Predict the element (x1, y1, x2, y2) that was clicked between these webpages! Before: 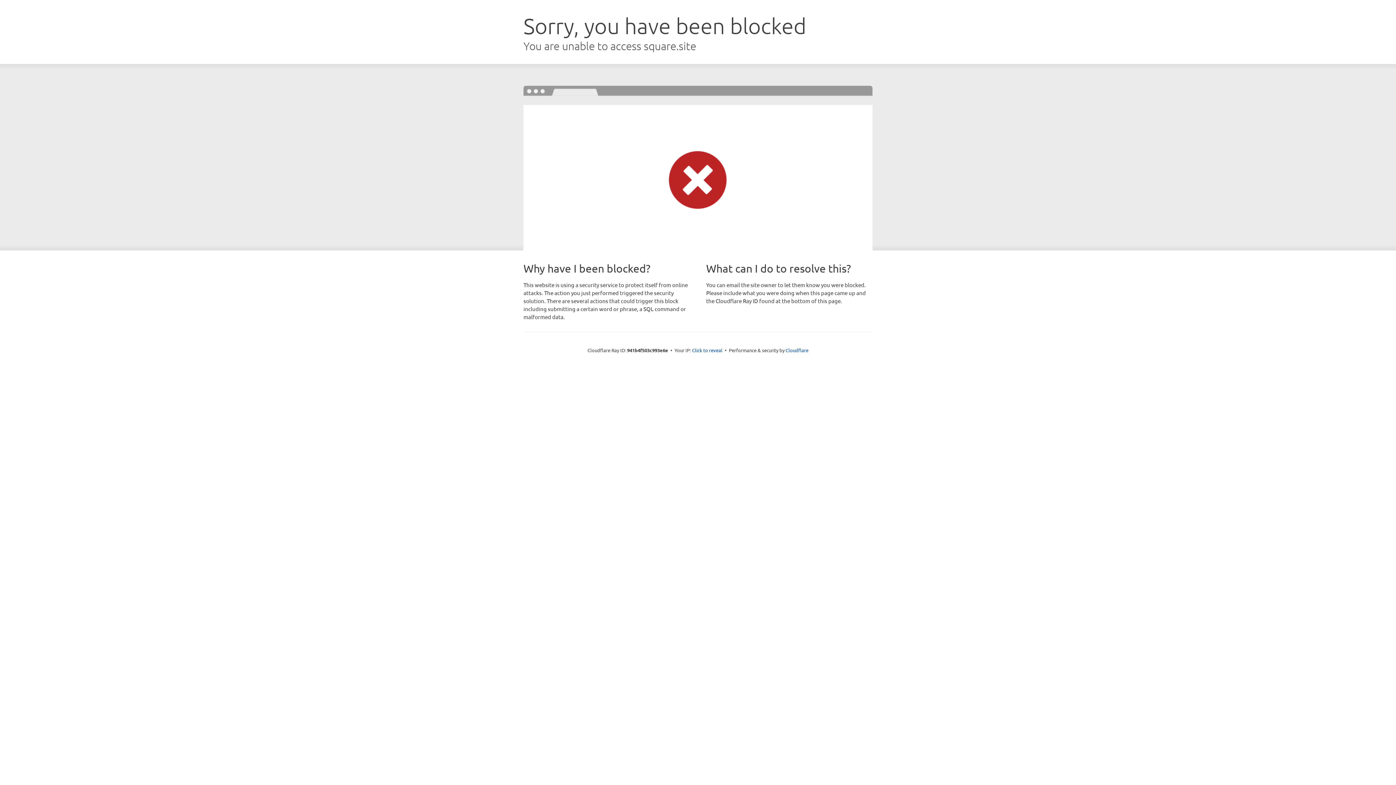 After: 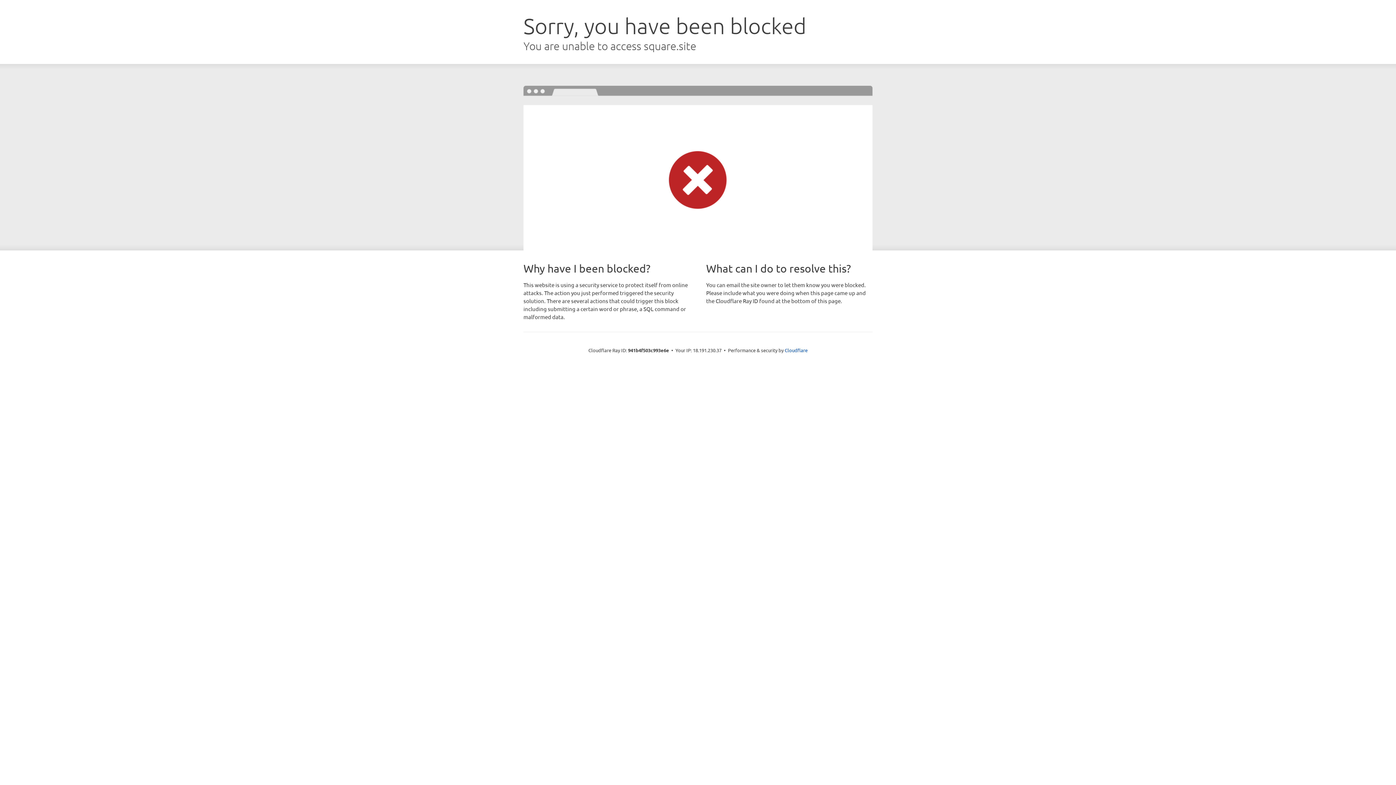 Action: label: Click to reveal bbox: (692, 346, 722, 353)